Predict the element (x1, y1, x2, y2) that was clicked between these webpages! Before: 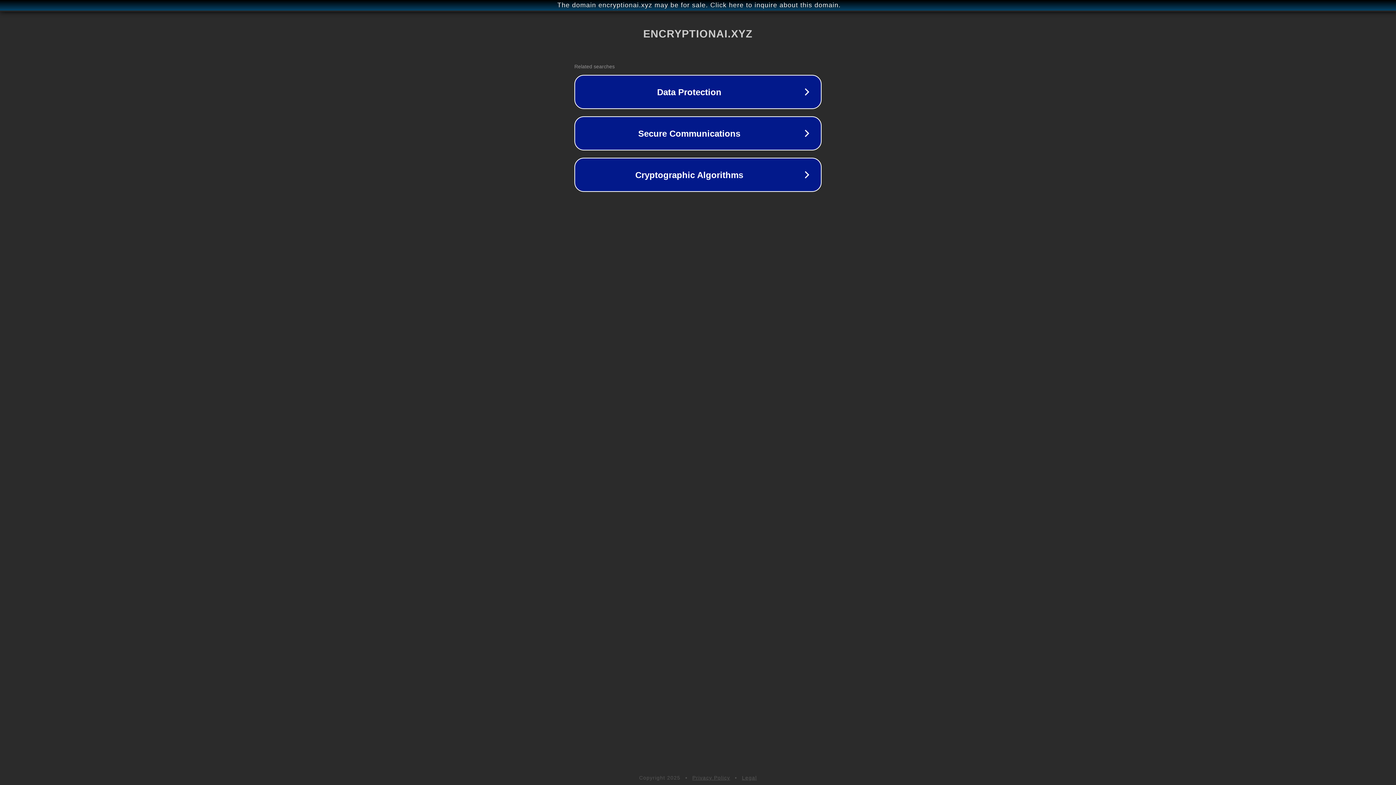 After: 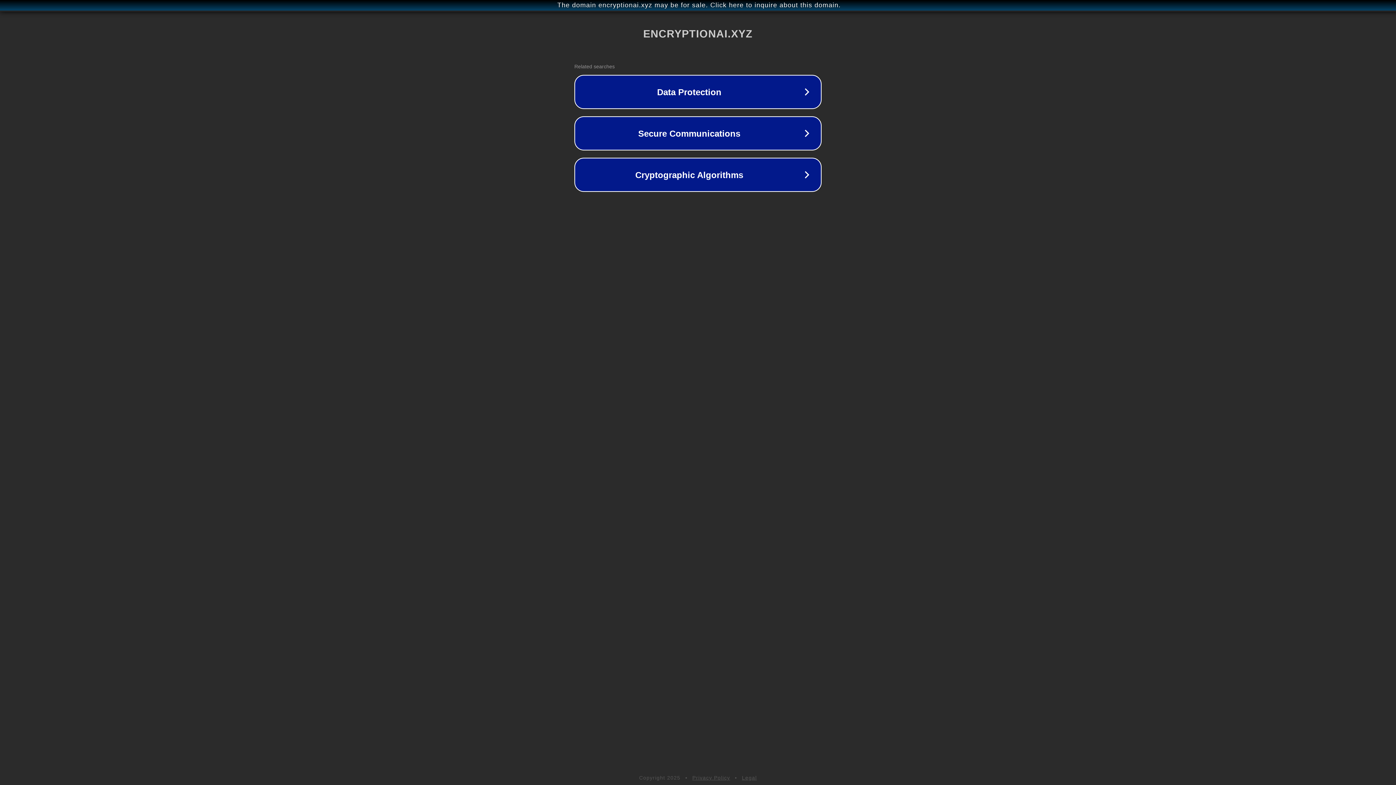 Action: label: Legal bbox: (742, 775, 757, 781)